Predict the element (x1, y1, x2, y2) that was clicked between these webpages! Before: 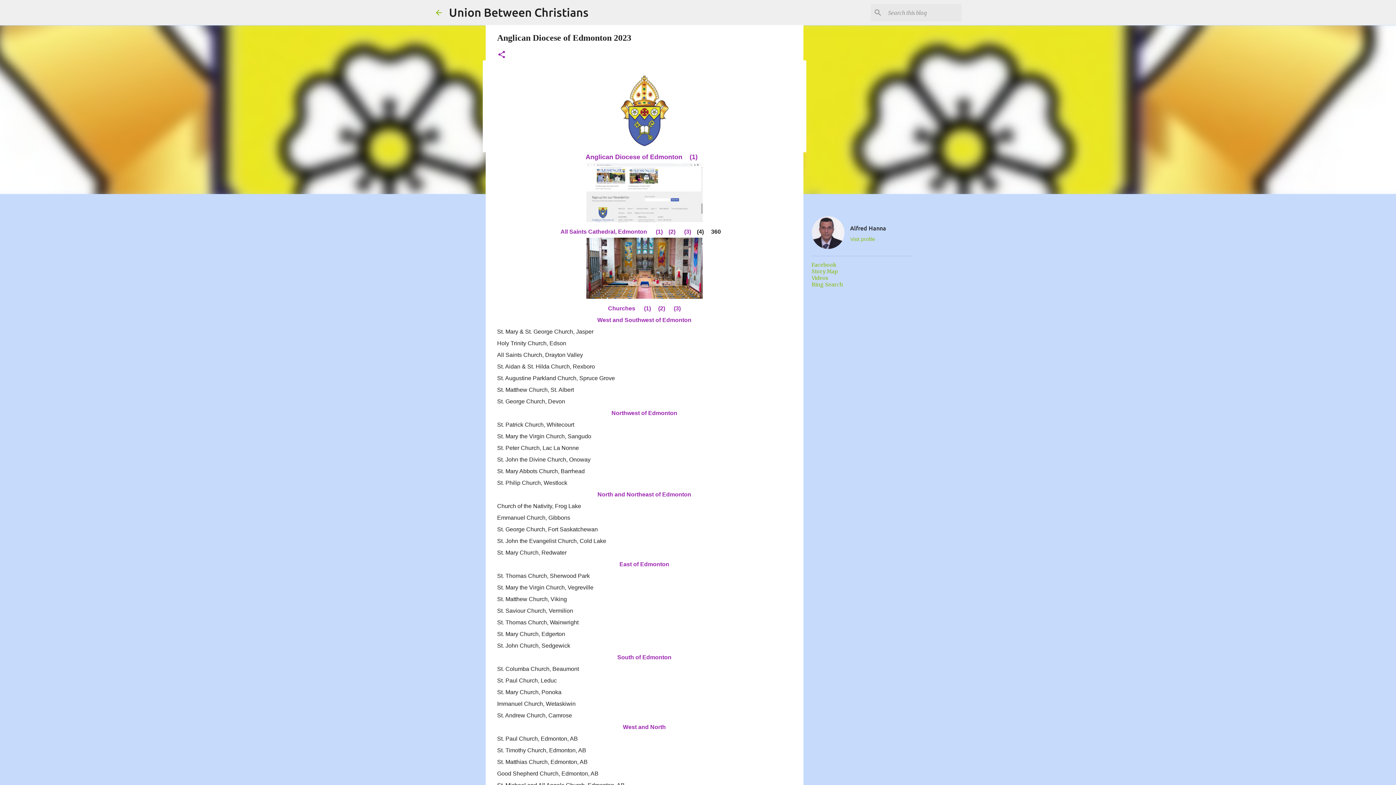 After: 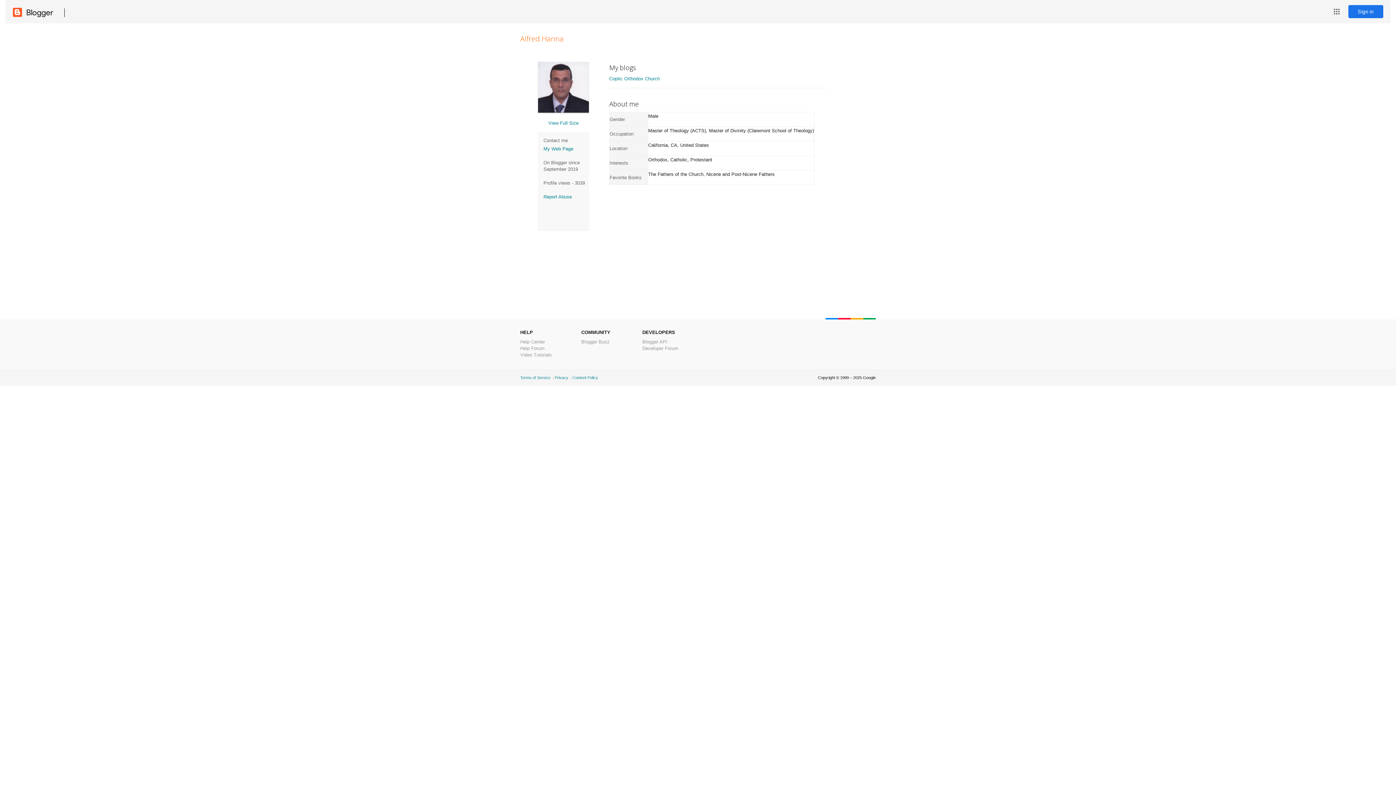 Action: bbox: (846, 224, 890, 232) label: Alfred Hanna